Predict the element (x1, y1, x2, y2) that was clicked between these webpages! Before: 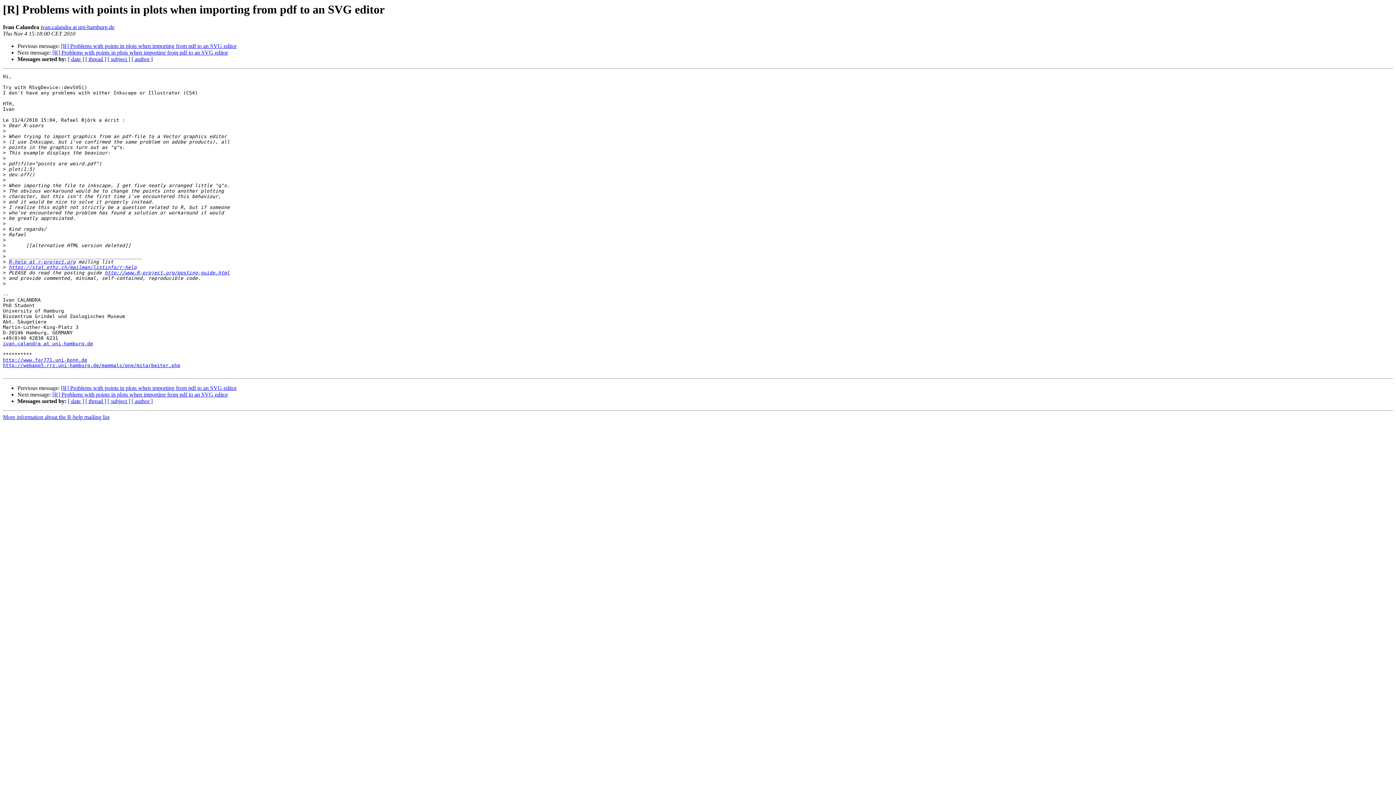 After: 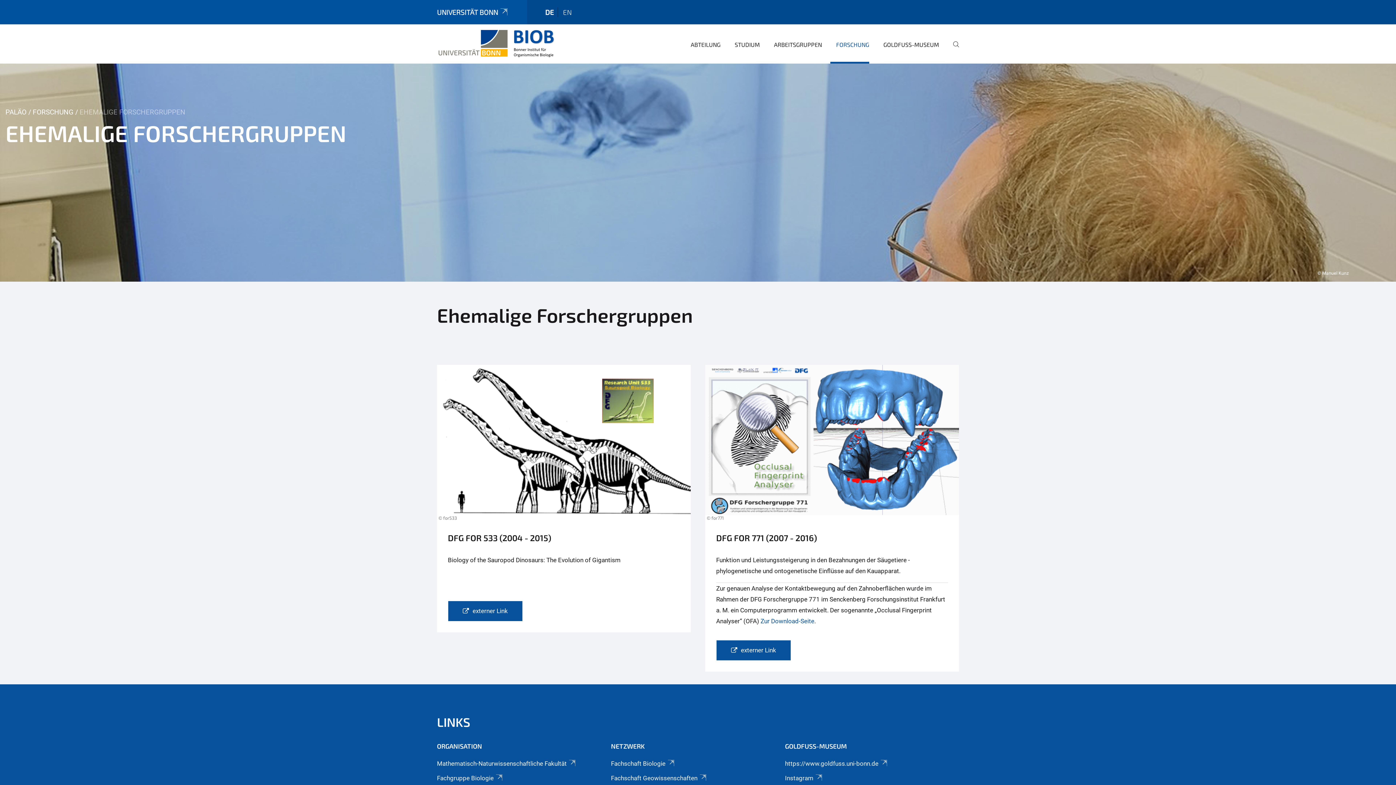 Action: bbox: (2, 357, 87, 363) label: http://www.for771.uni-bonn.de